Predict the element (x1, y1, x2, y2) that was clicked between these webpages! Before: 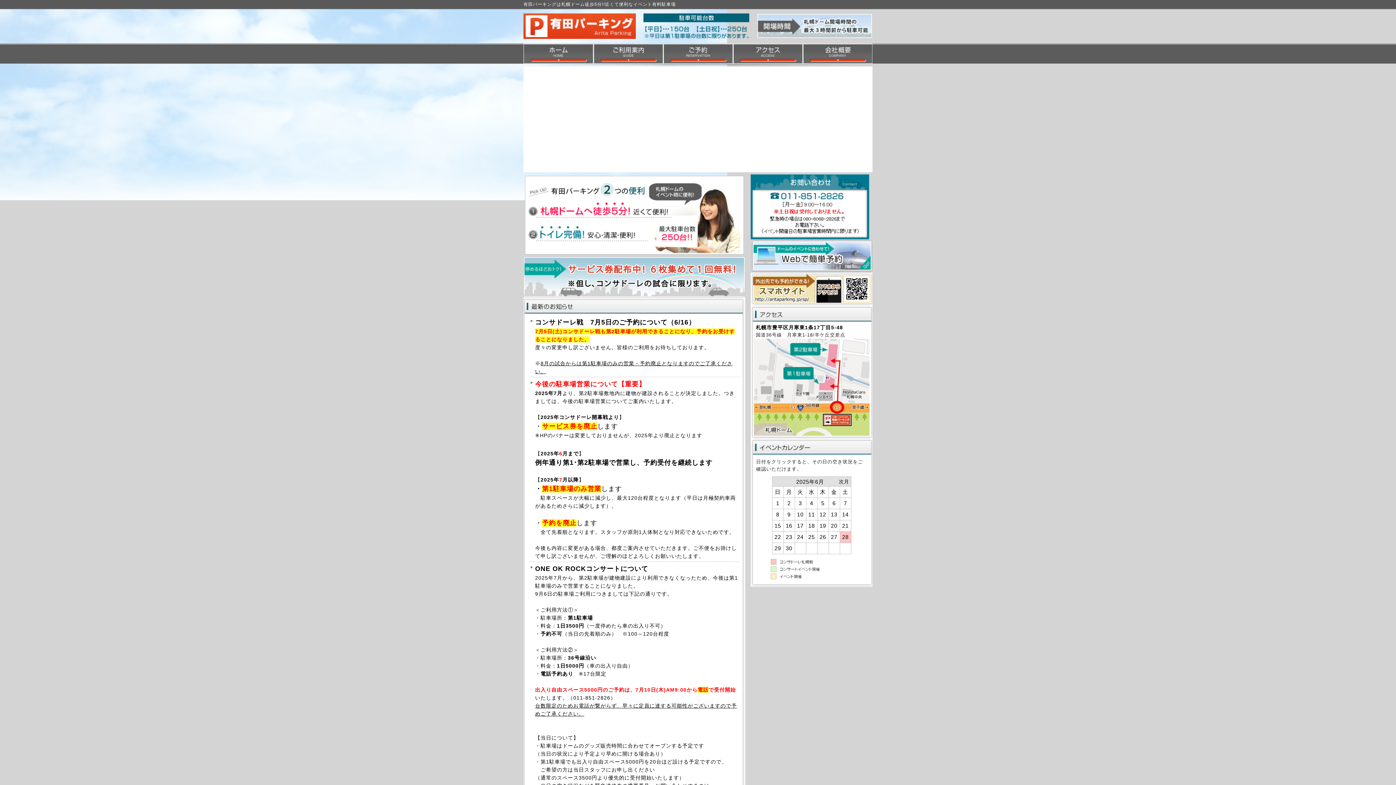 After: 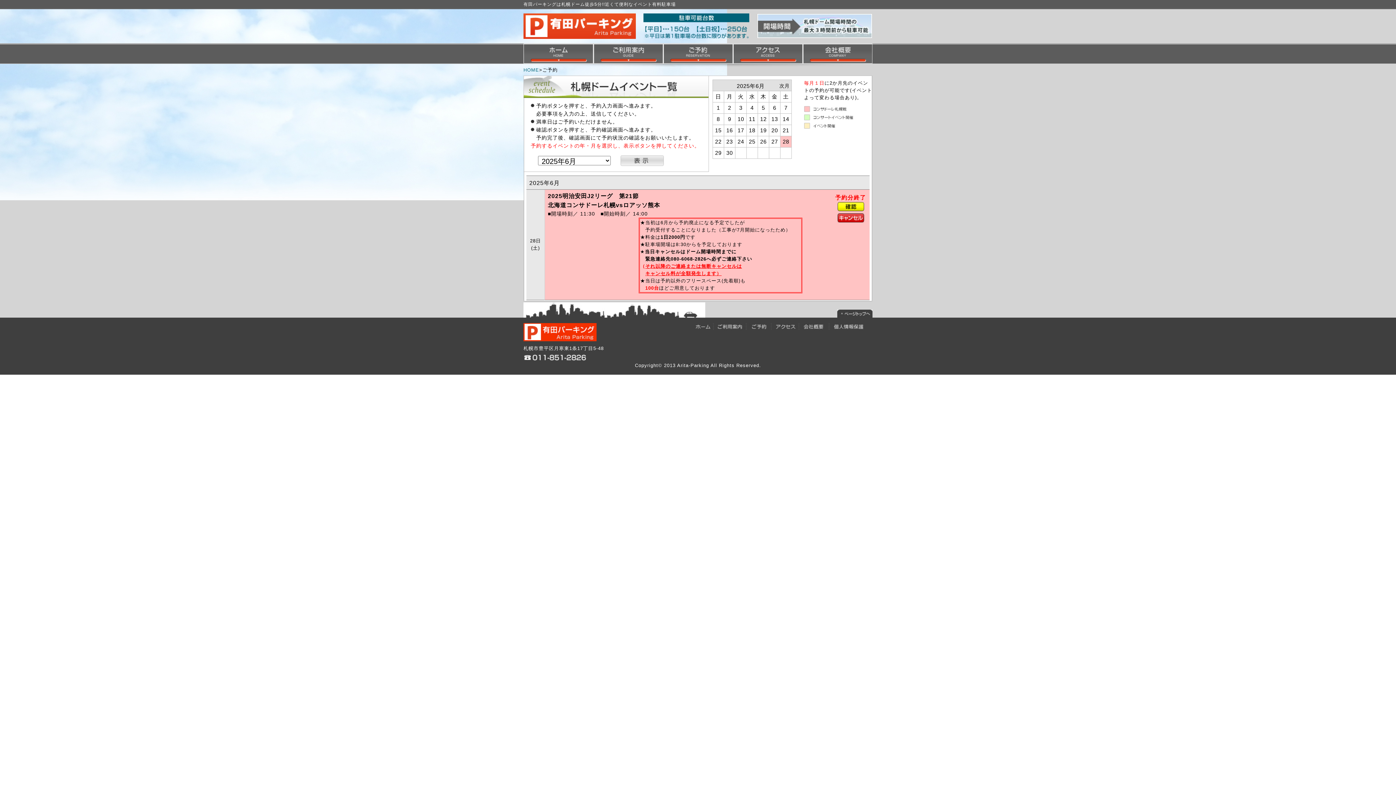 Action: label: 28 bbox: (842, 533, 848, 541)